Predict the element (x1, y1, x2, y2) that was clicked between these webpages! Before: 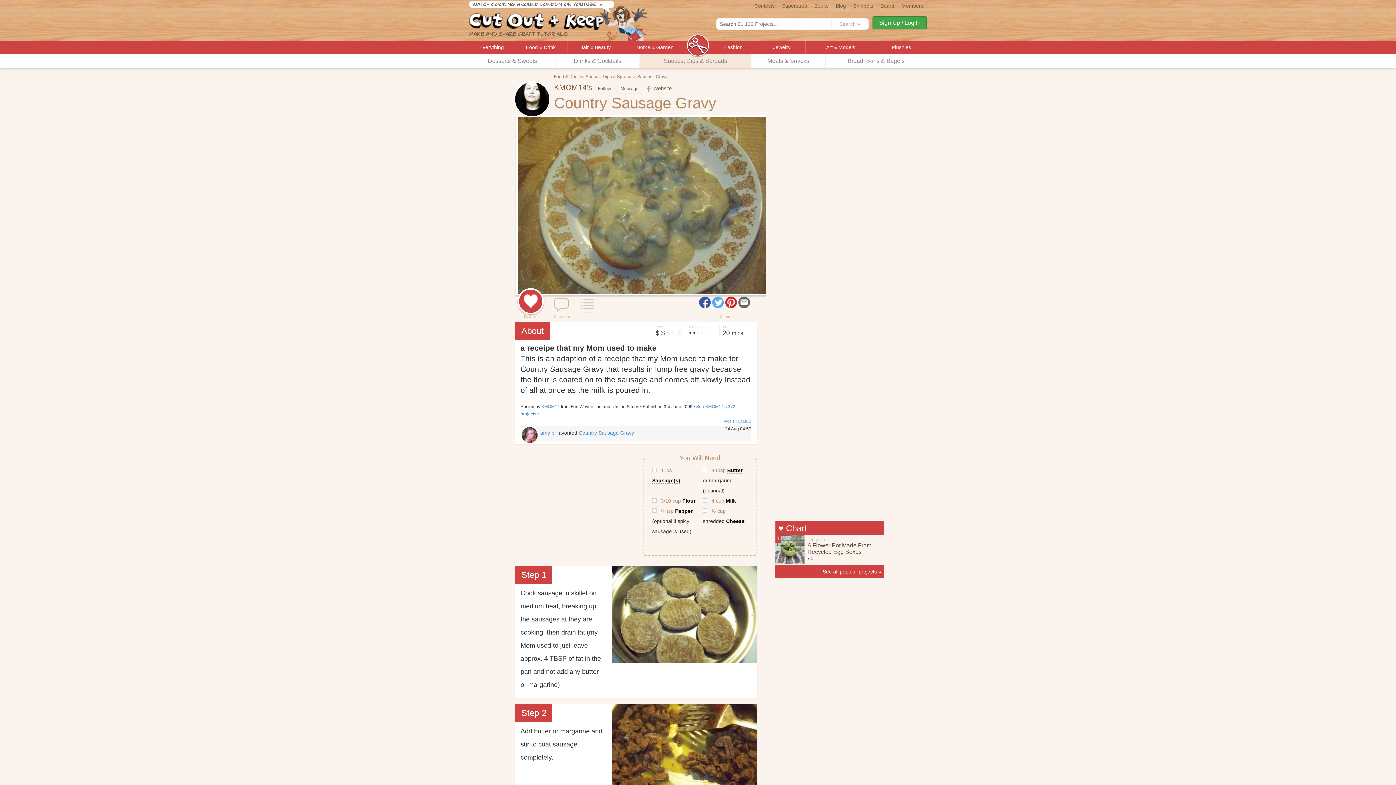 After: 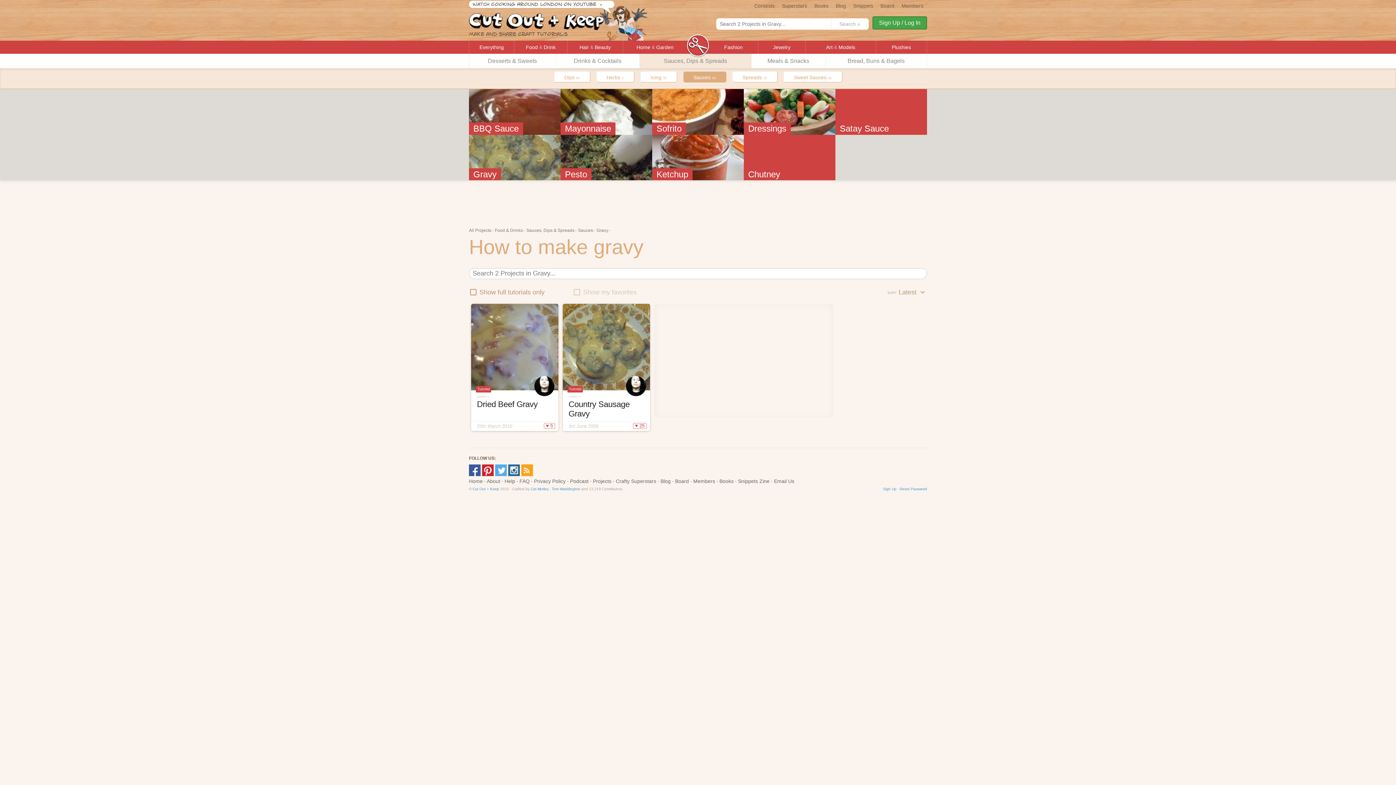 Action: bbox: (656, 73, 667, 80) label: Gravy